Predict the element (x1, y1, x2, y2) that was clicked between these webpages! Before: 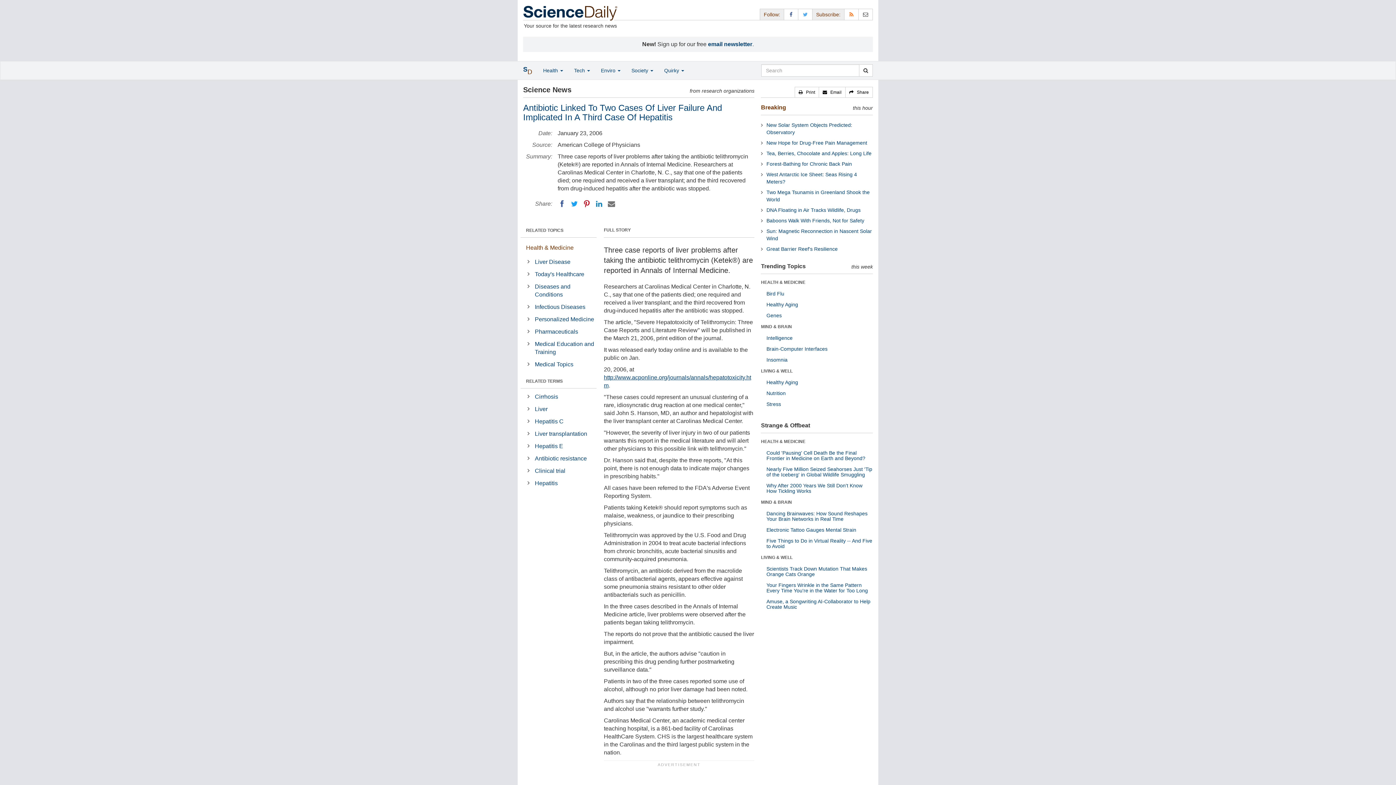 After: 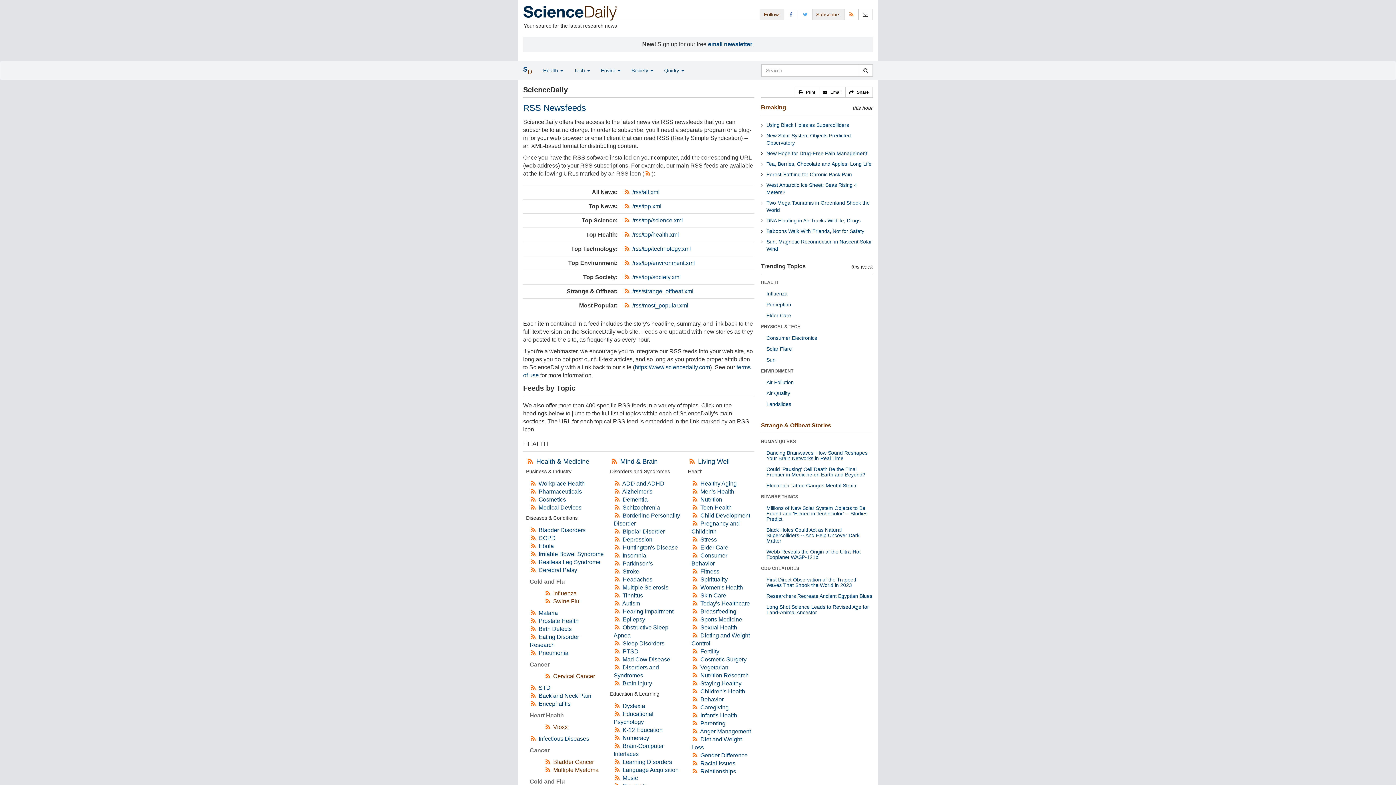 Action: label: RSS Feeds bbox: (844, 8, 858, 20)